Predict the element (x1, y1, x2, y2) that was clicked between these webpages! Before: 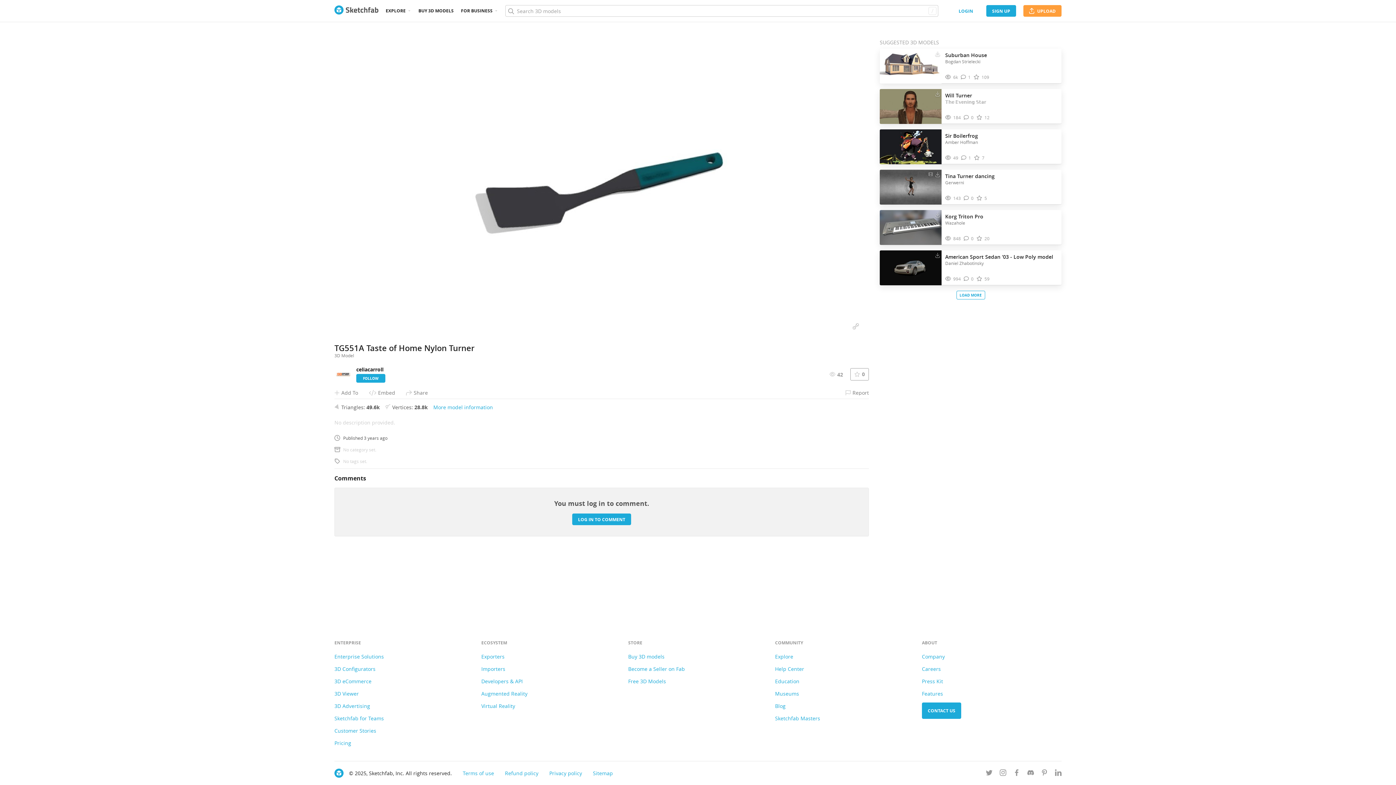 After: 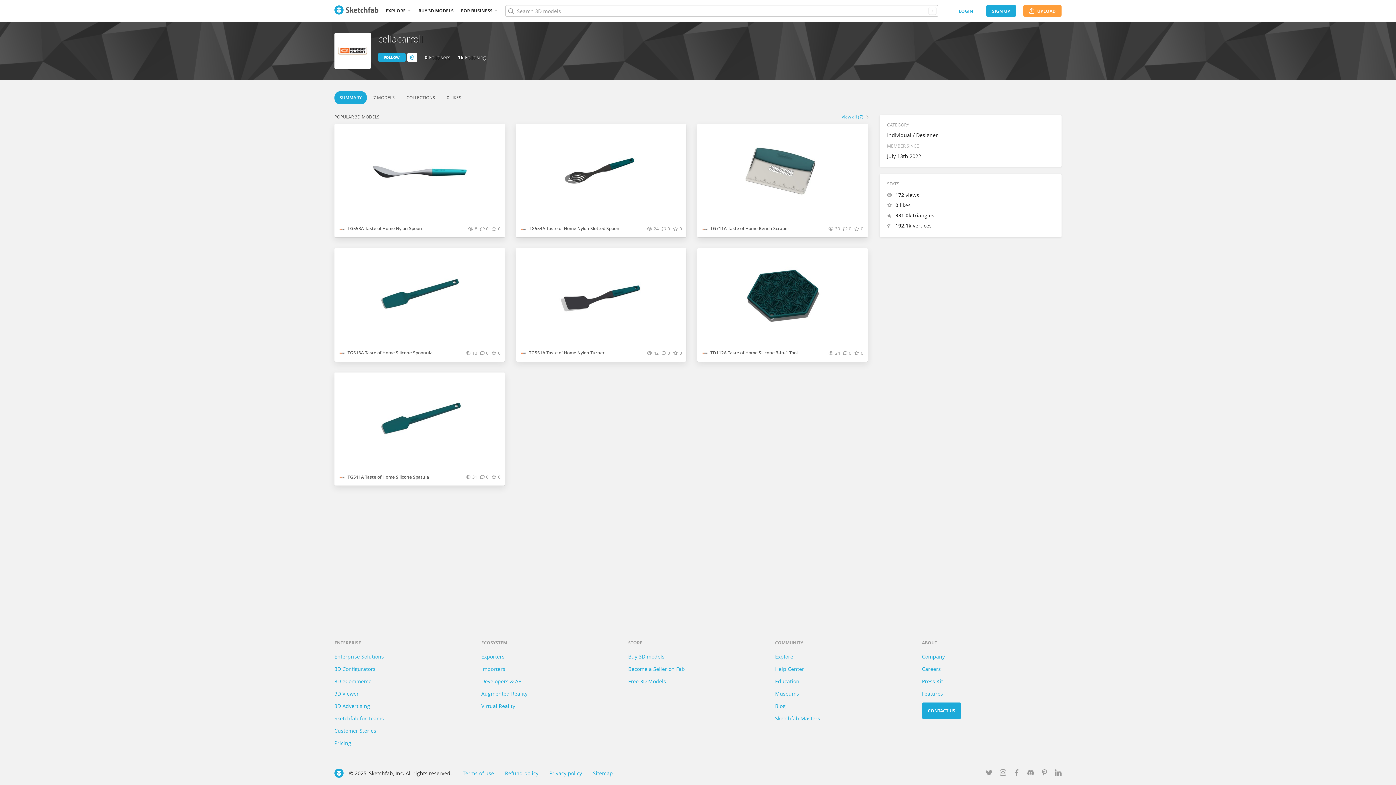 Action: bbox: (334, 365, 352, 383)